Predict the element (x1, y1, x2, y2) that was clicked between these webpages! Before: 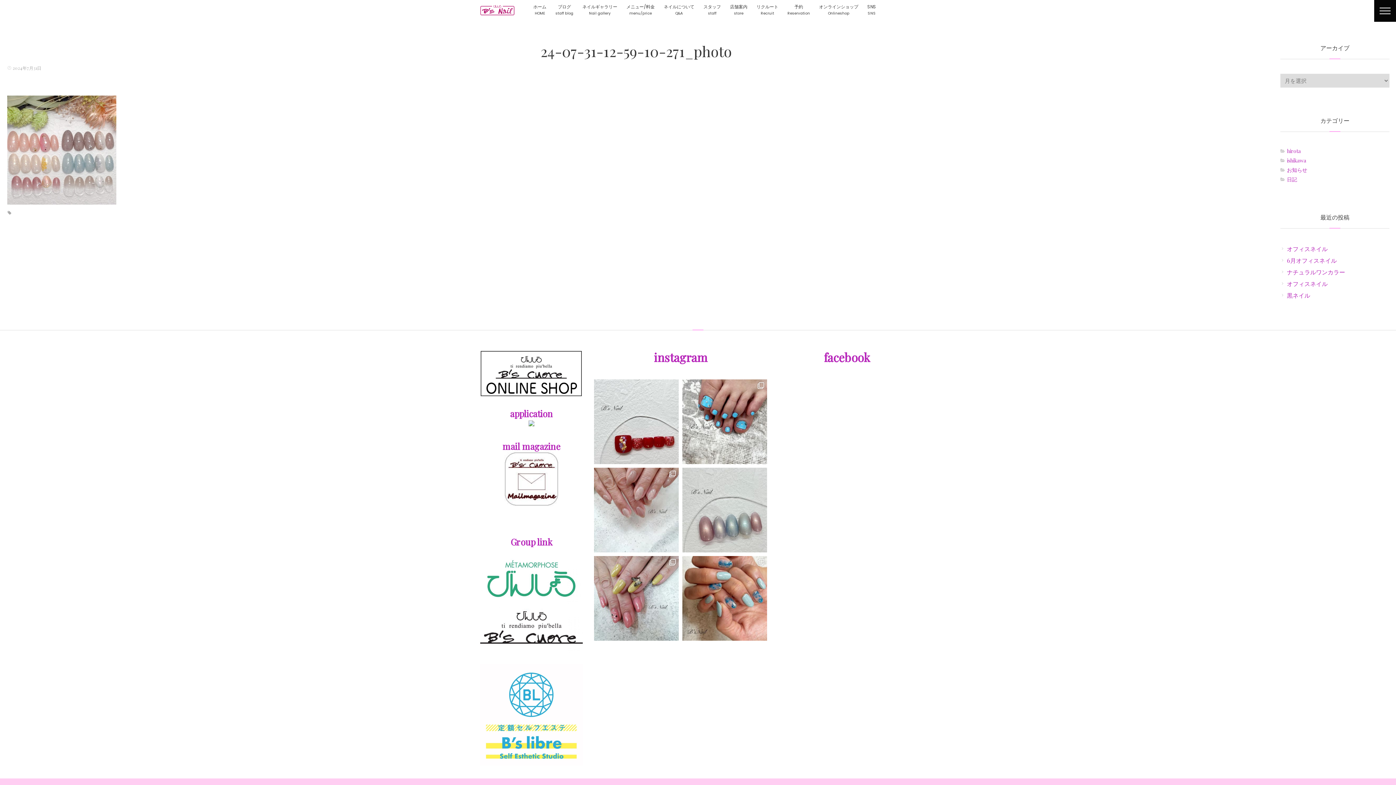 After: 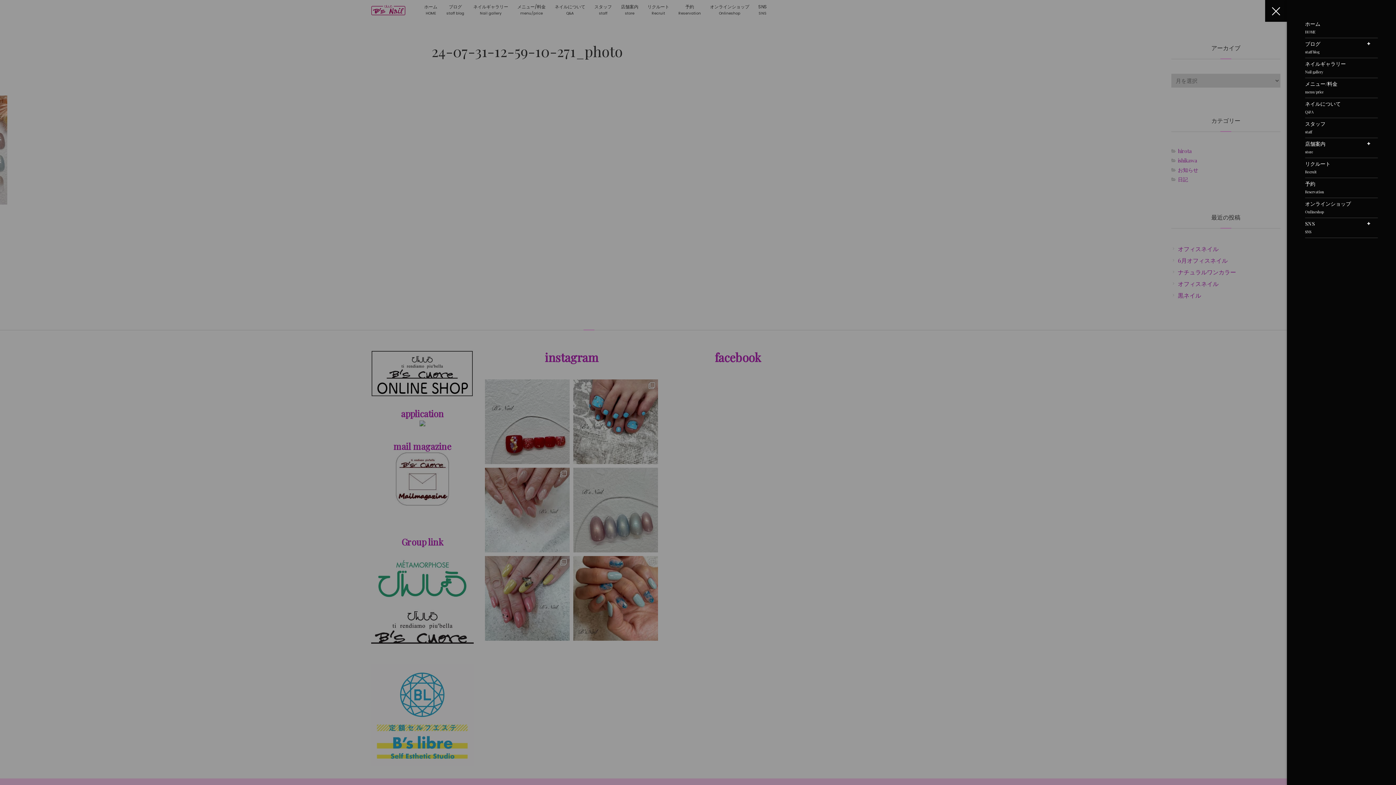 Action: bbox: (1374, 0, 1396, 21)